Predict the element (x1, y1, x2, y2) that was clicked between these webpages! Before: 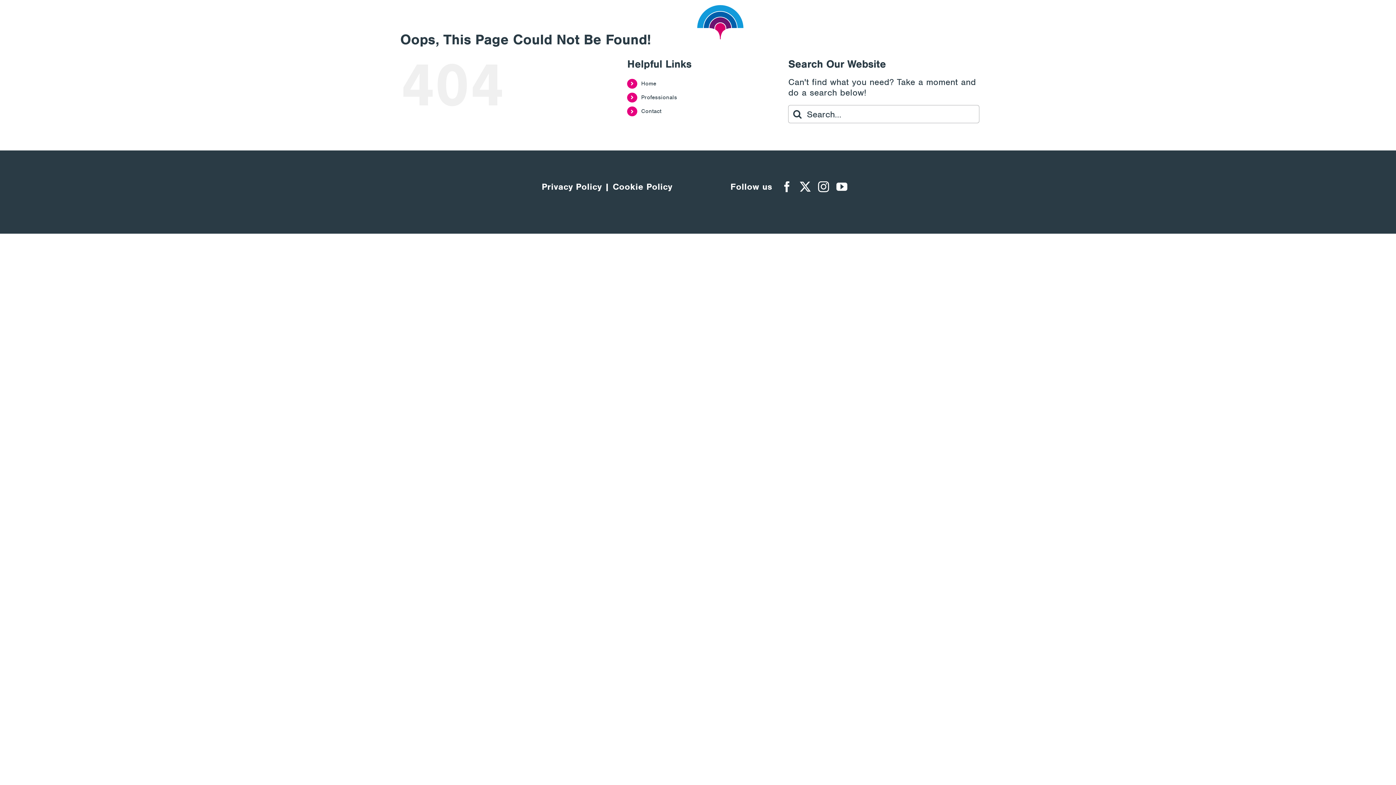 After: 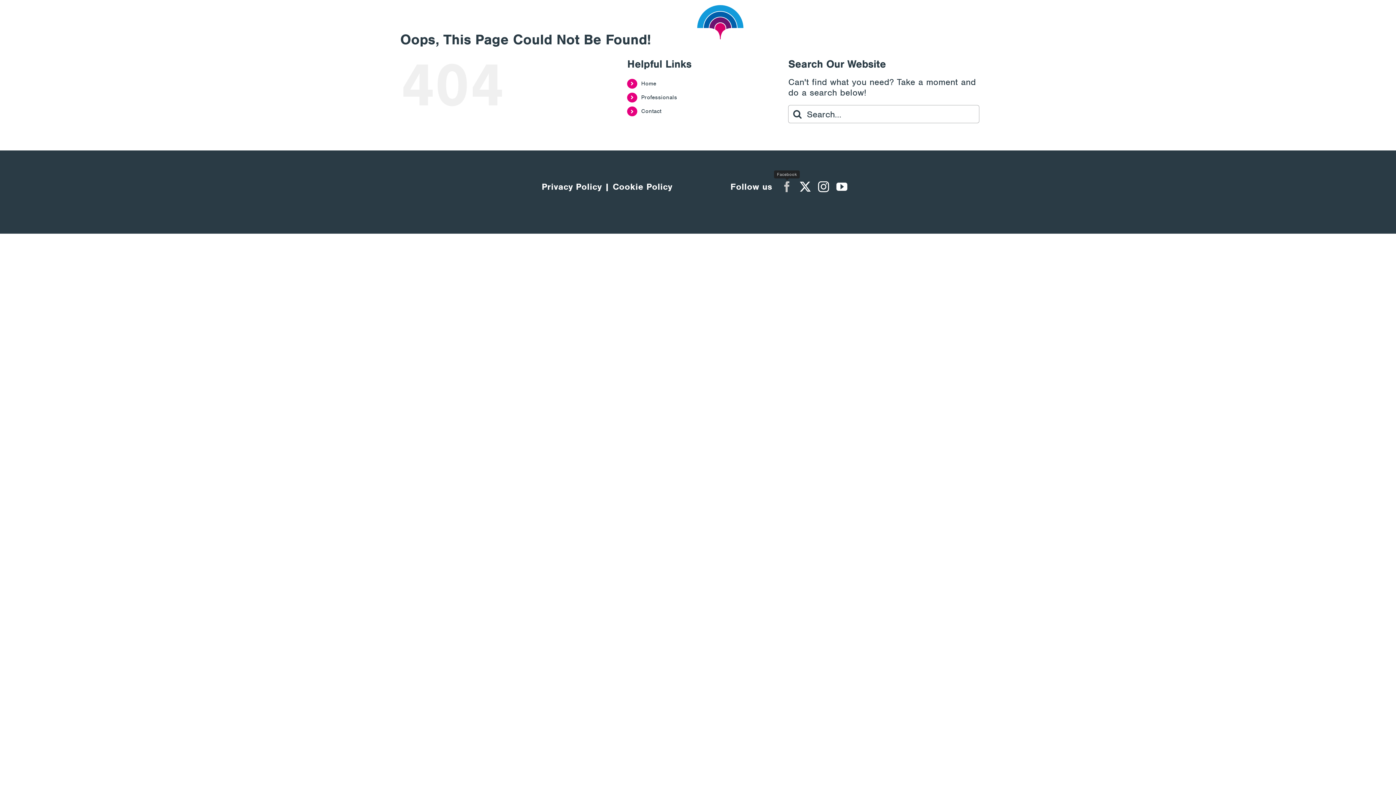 Action: bbox: (781, 181, 792, 192) label: facebook